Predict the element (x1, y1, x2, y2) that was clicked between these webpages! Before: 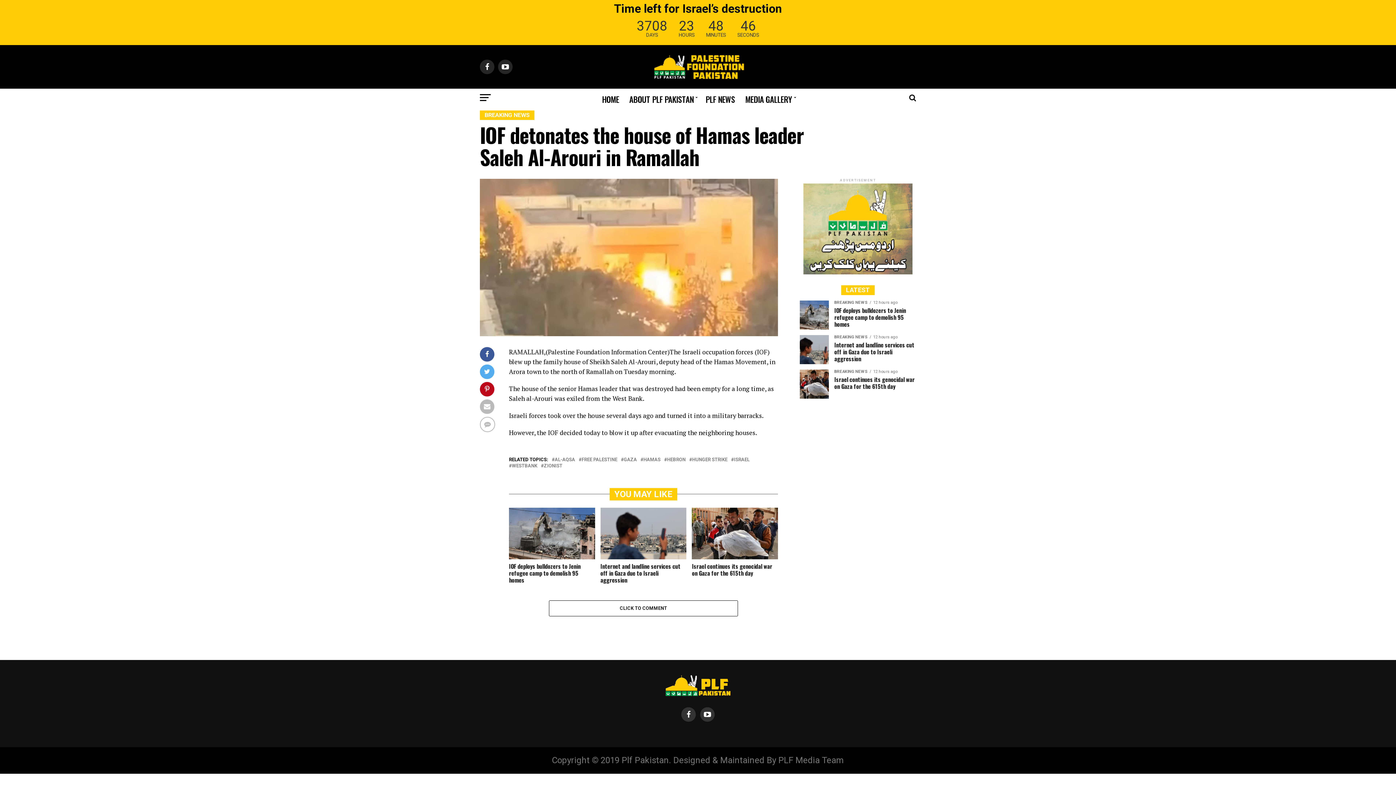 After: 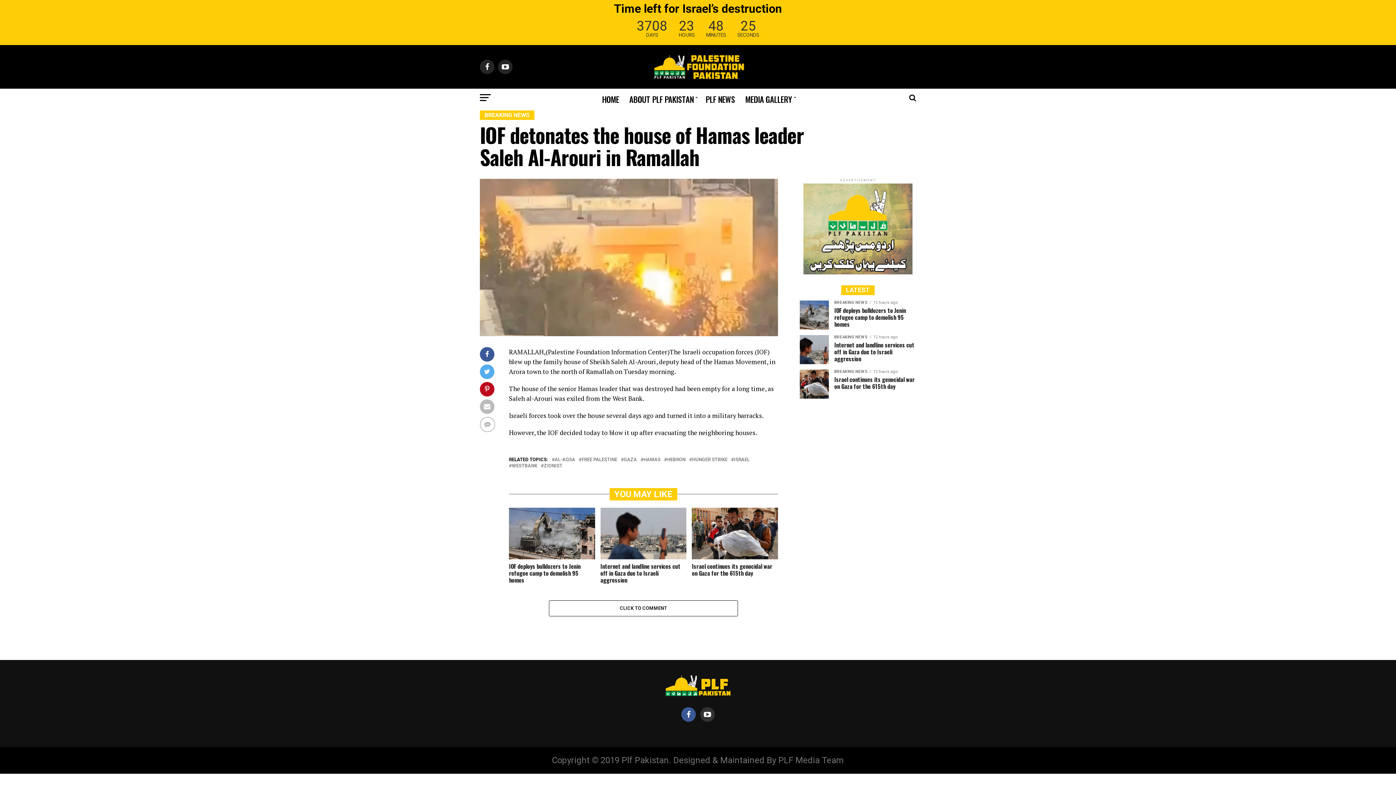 Action: bbox: (681, 707, 696, 722)